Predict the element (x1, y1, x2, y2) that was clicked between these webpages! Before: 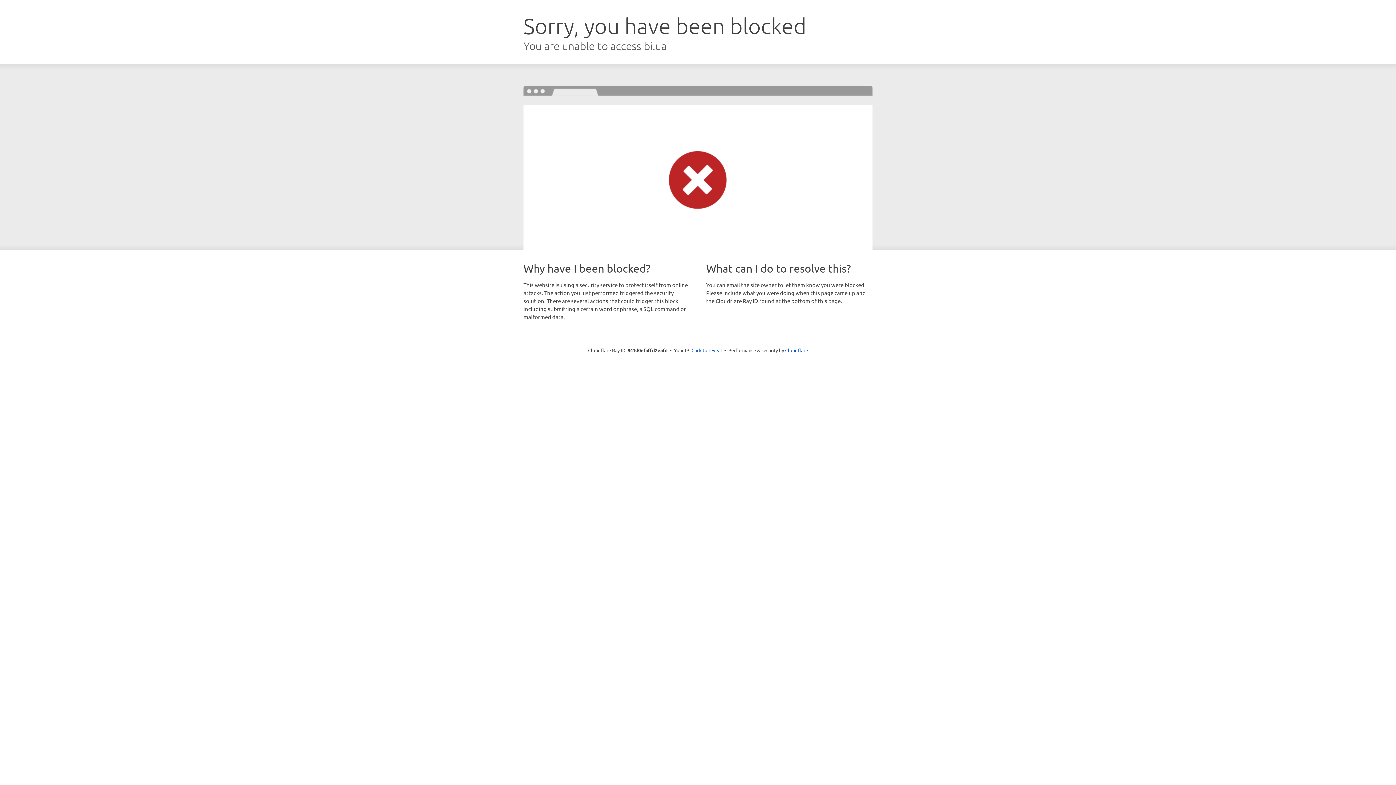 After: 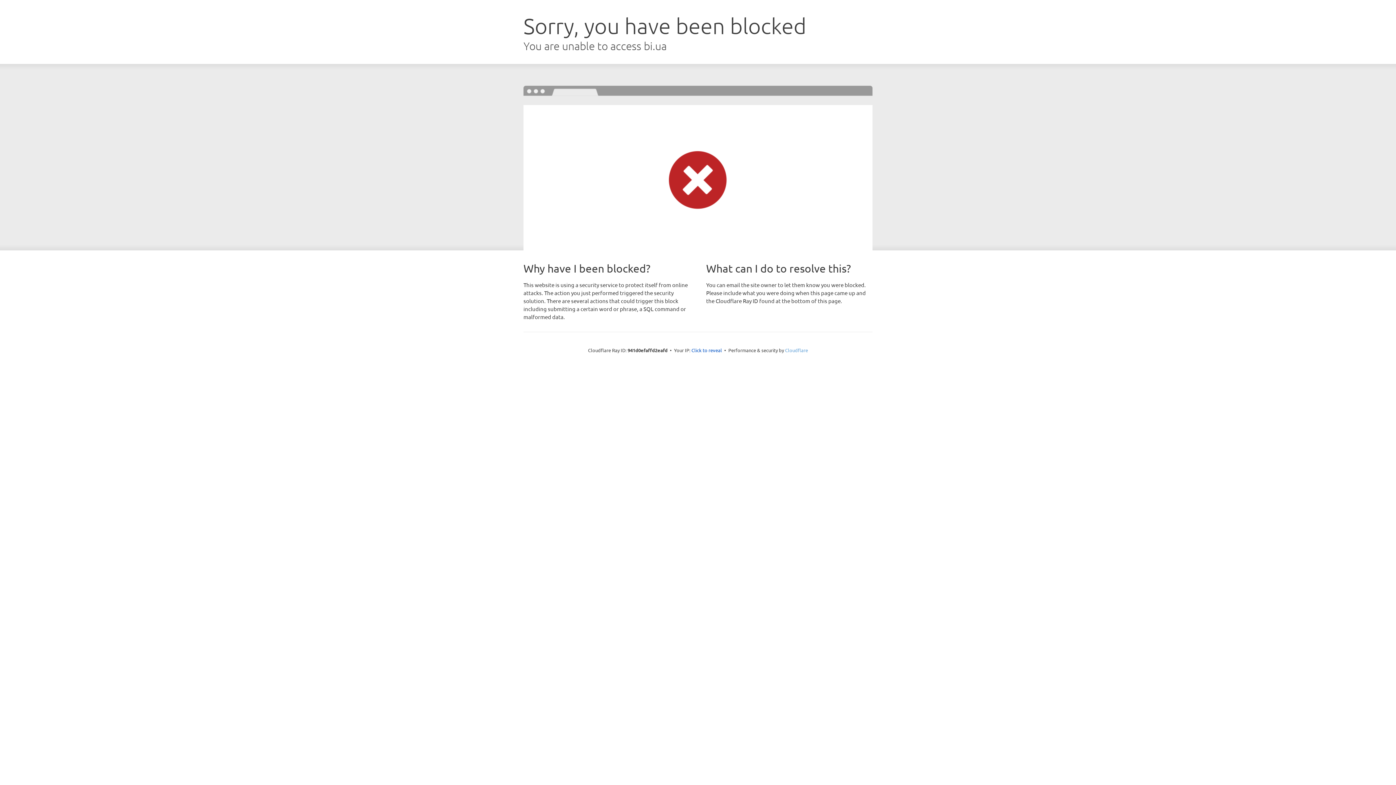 Action: bbox: (785, 347, 808, 353) label: Cloudflare